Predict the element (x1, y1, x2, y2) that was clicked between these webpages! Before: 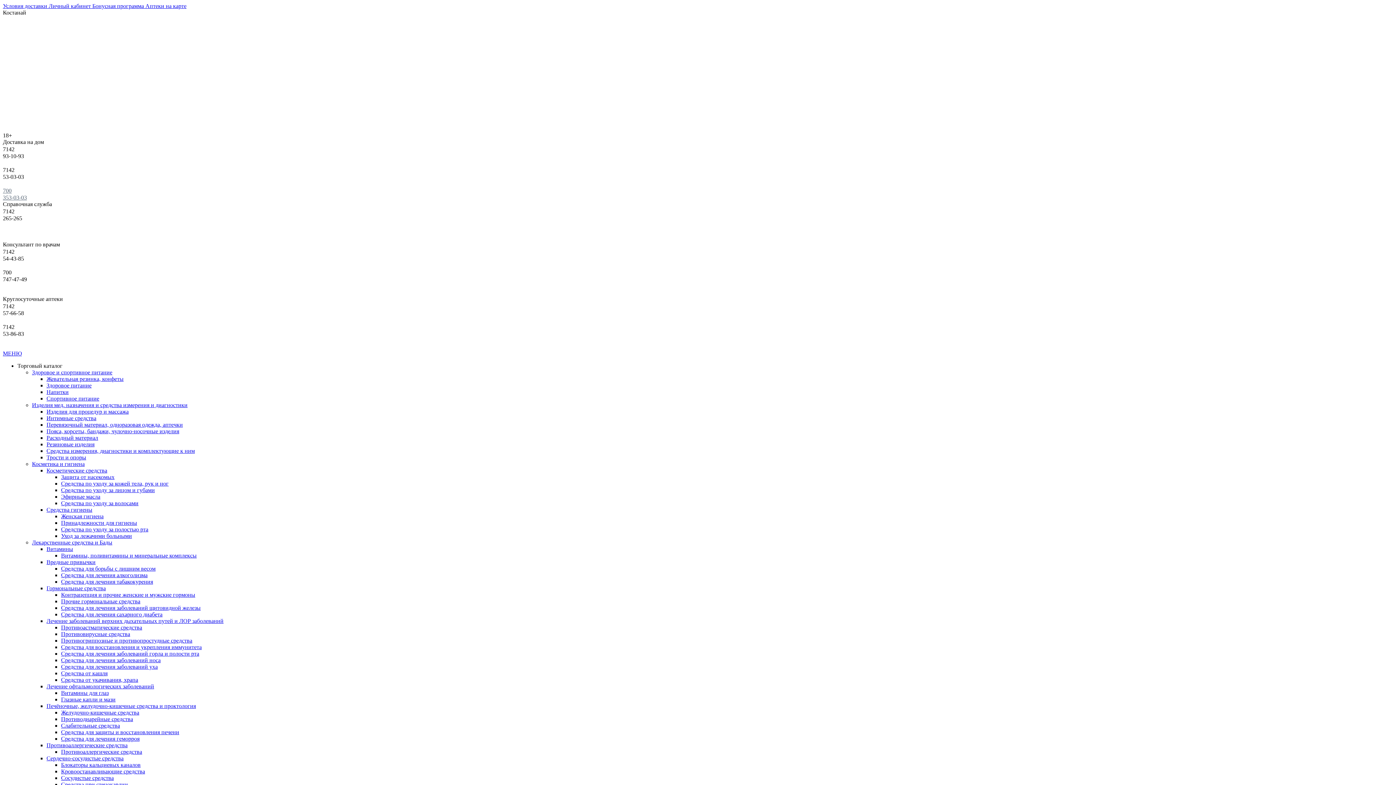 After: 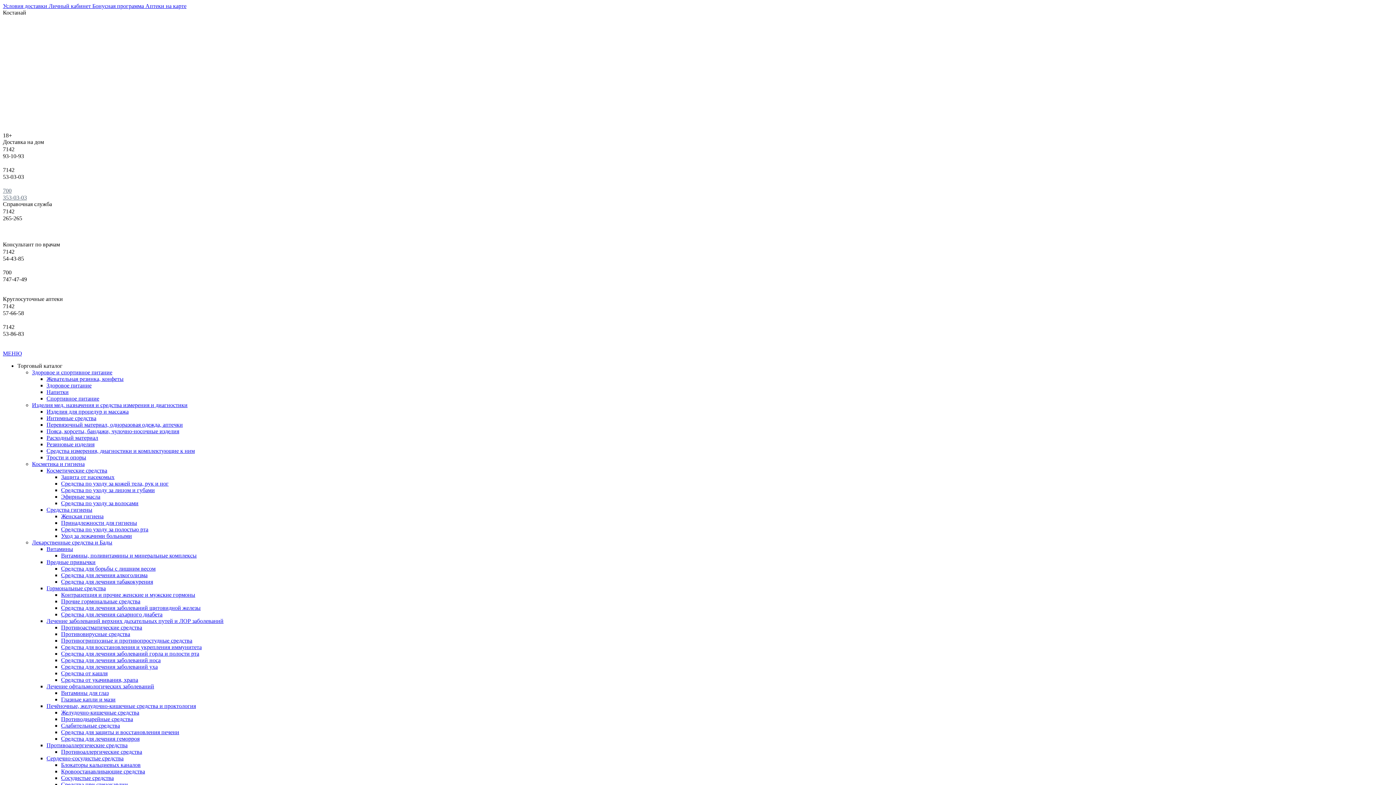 Action: bbox: (46, 454, 86, 460) label: Трости и опоры